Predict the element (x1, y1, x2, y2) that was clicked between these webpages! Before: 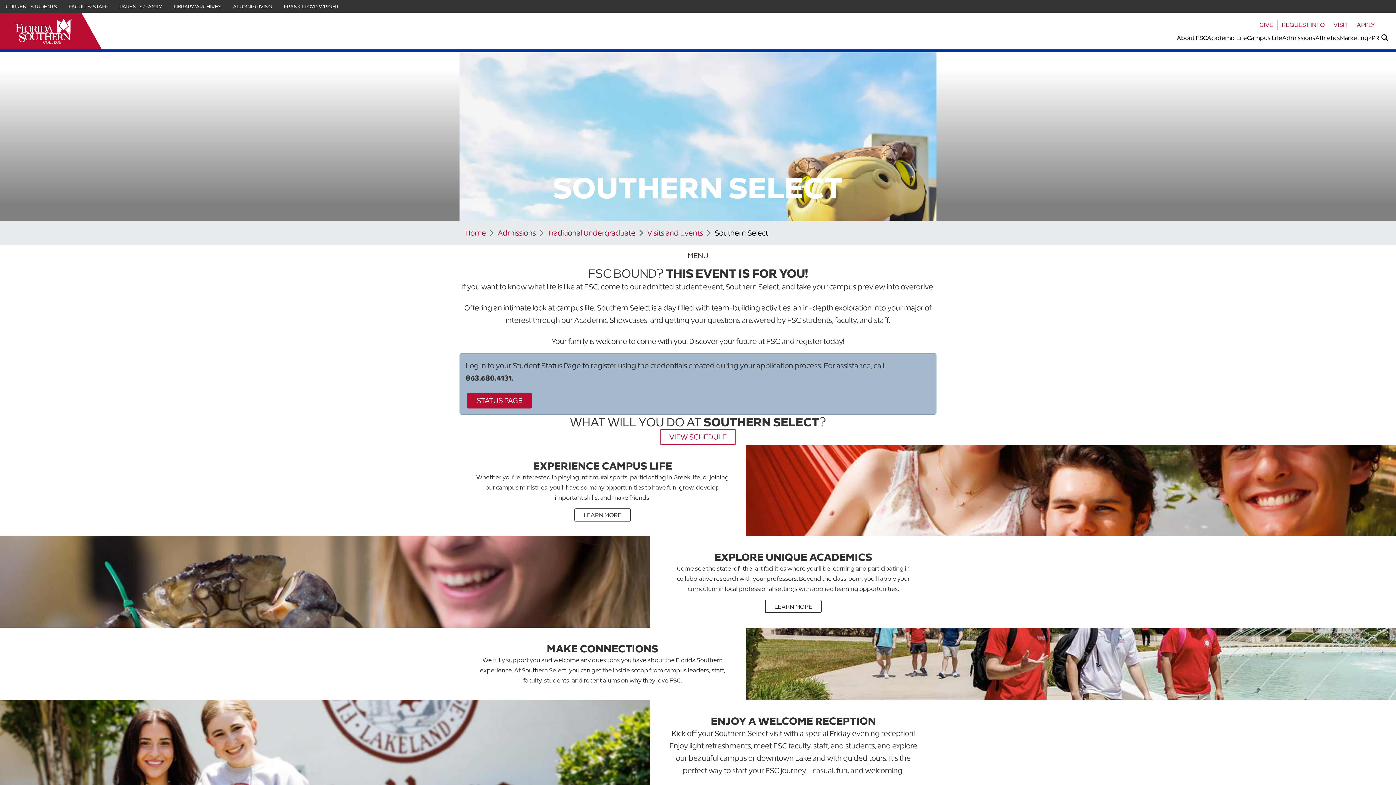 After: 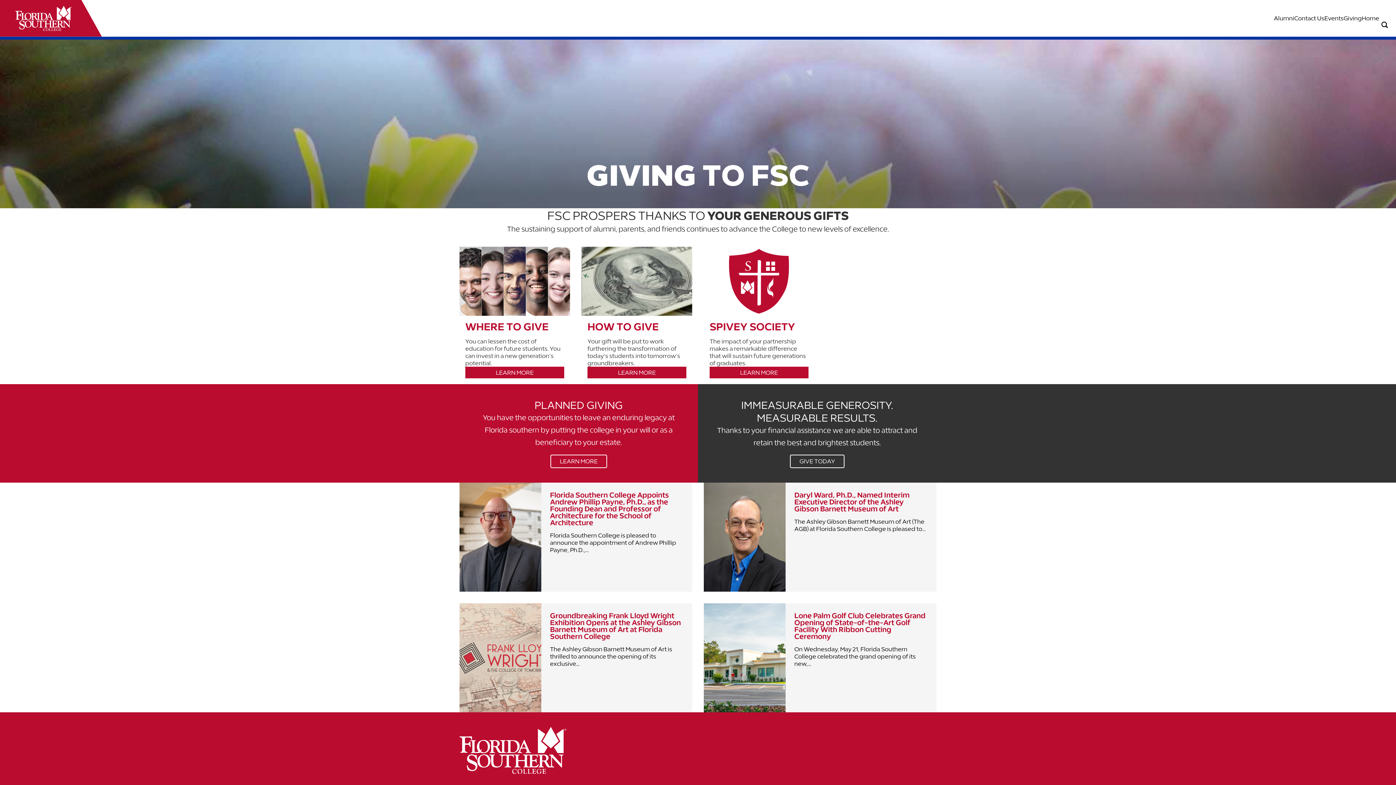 Action: bbox: (233, 0, 272, 12) label: Link for Alumni/Giving